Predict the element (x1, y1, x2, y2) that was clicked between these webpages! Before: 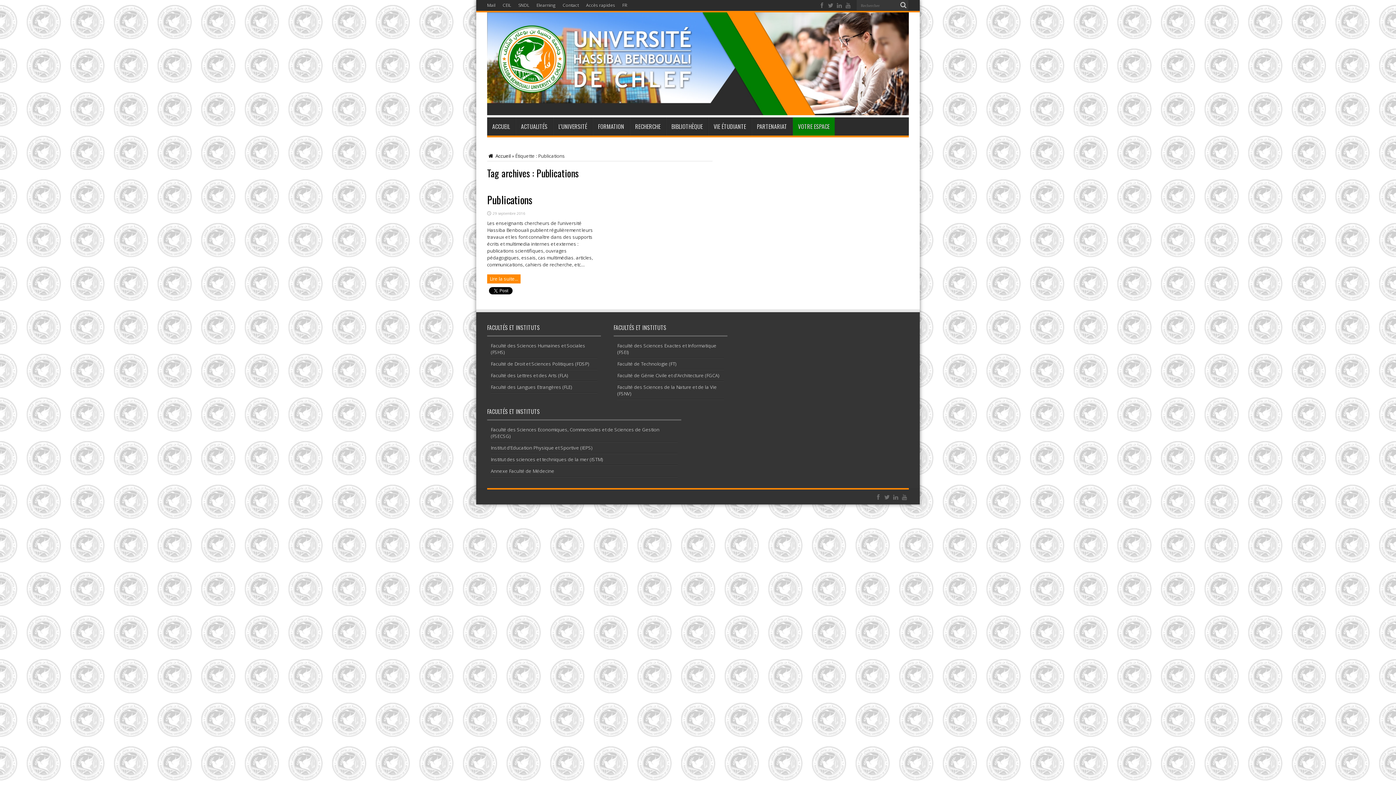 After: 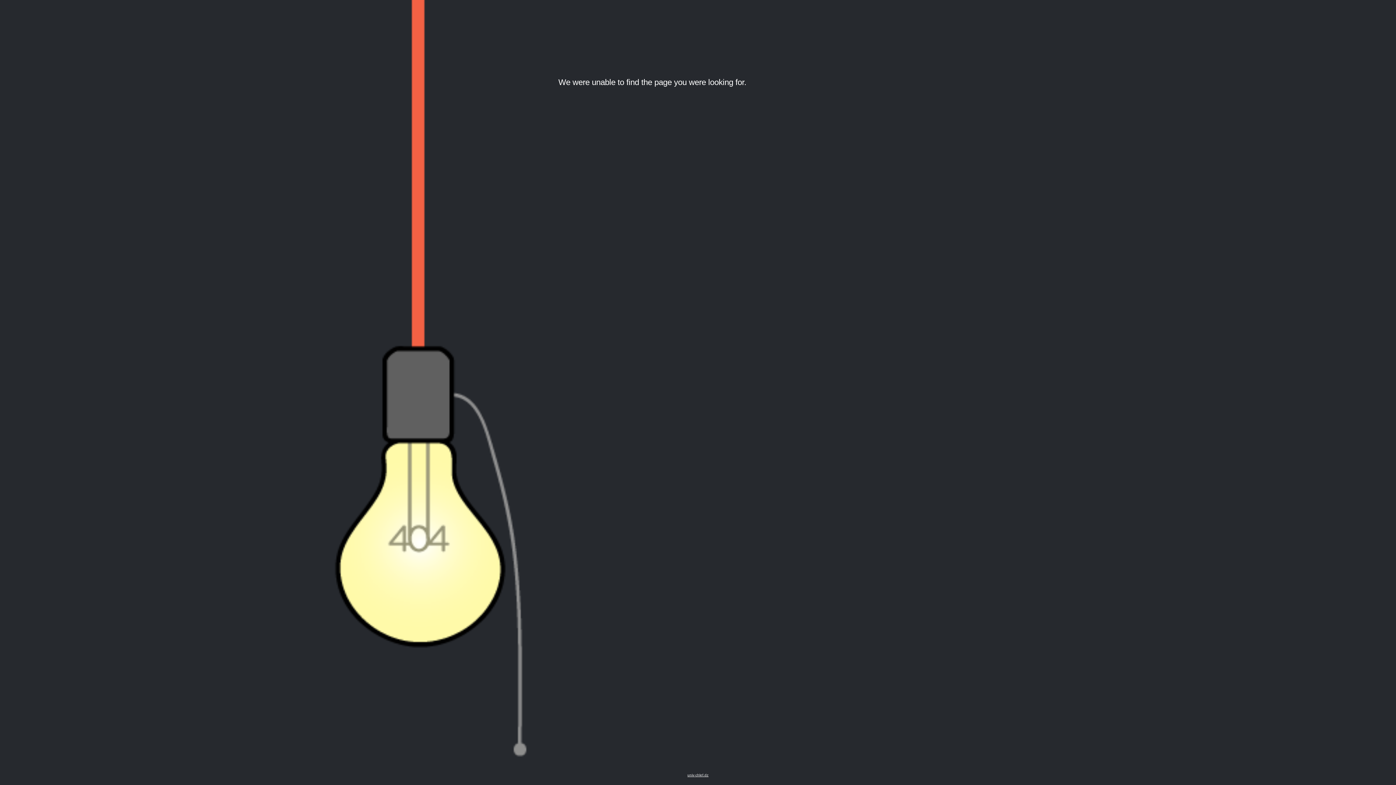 Action: bbox: (666, 117, 708, 135) label: BIBLIOTHÈQUE